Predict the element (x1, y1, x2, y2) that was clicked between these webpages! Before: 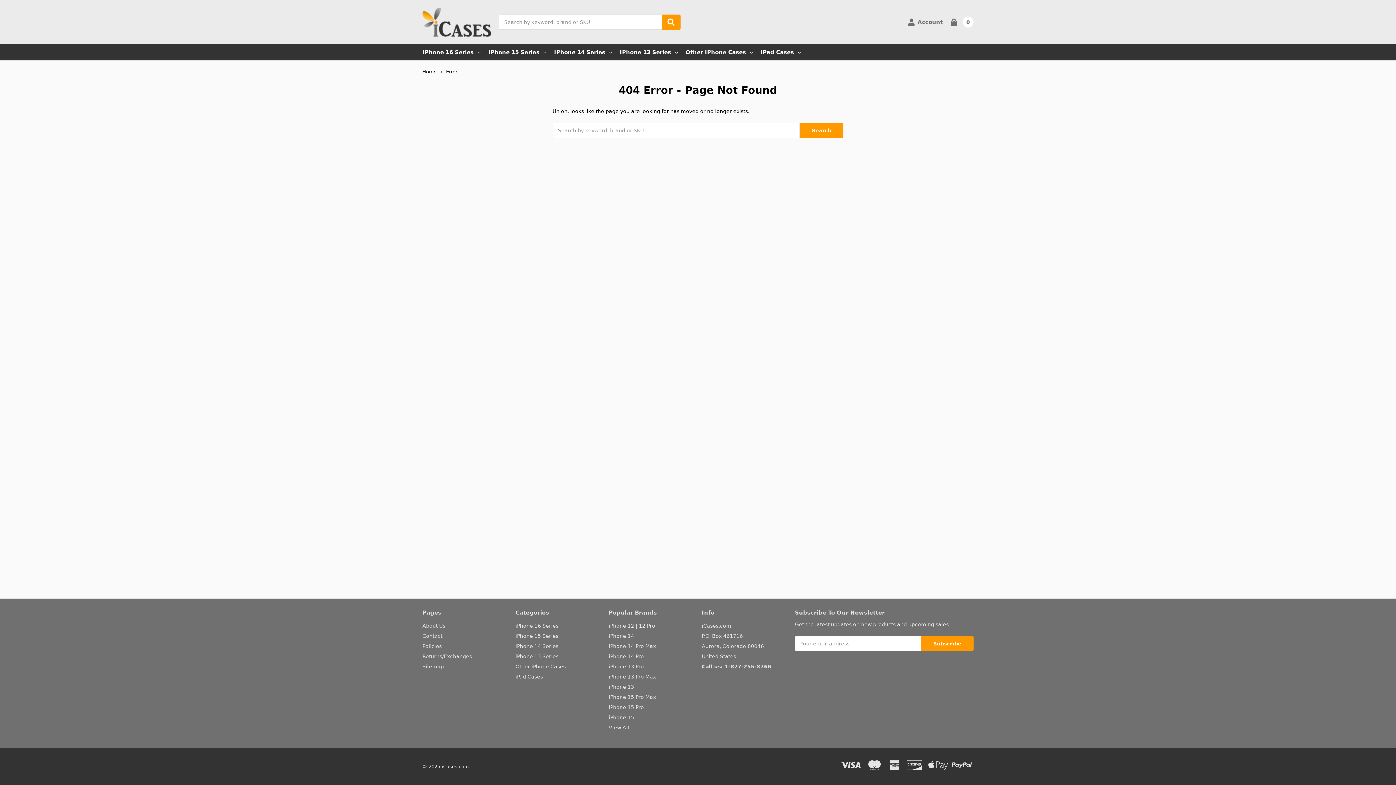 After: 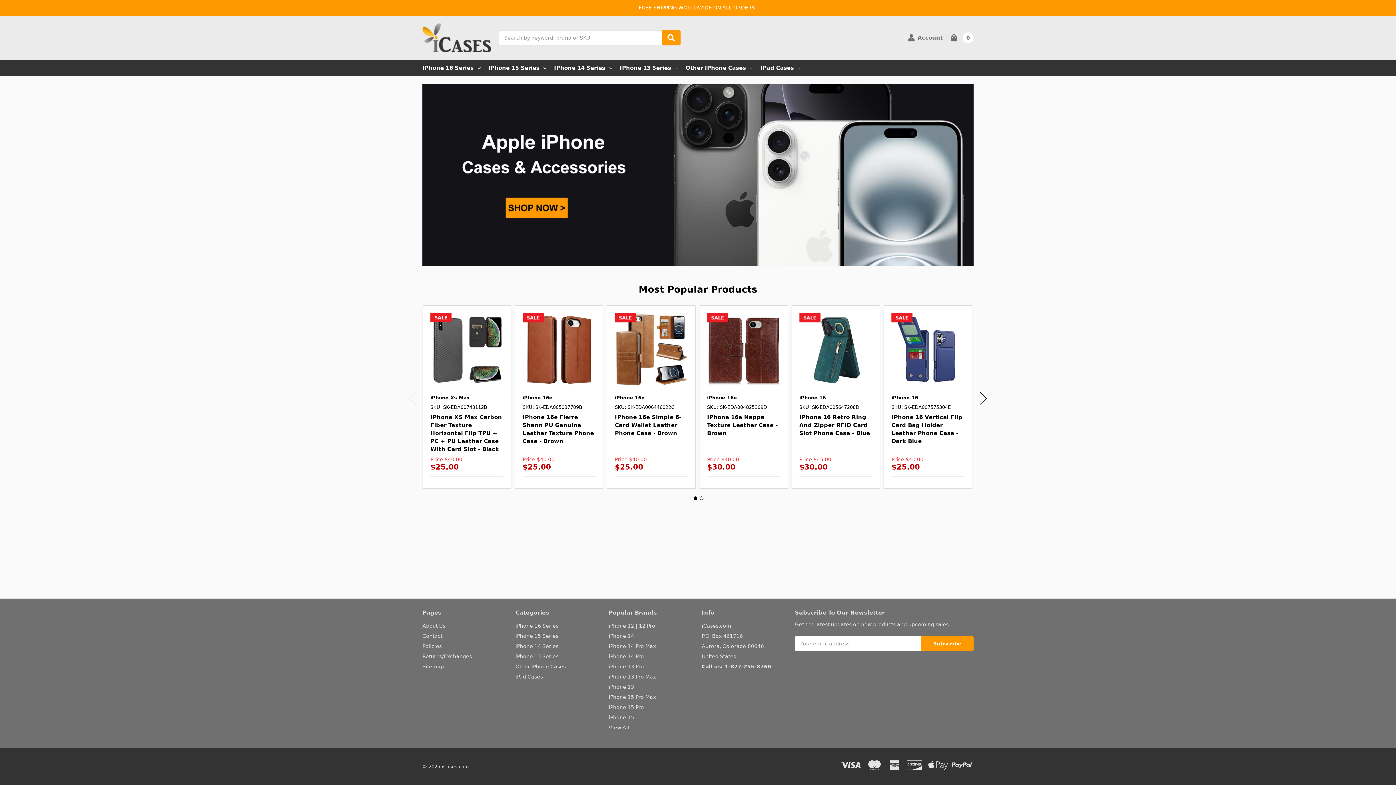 Action: label: Home bbox: (422, 69, 436, 74)